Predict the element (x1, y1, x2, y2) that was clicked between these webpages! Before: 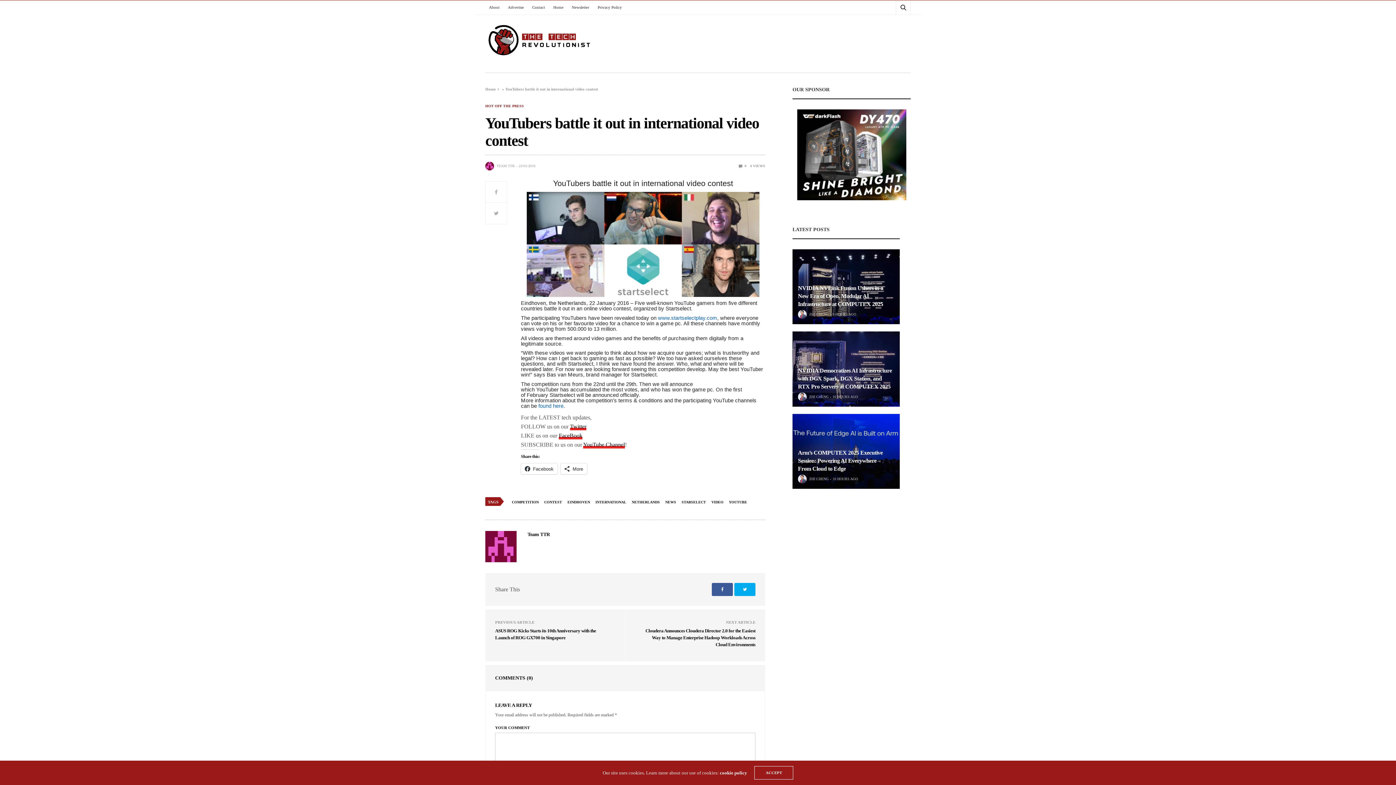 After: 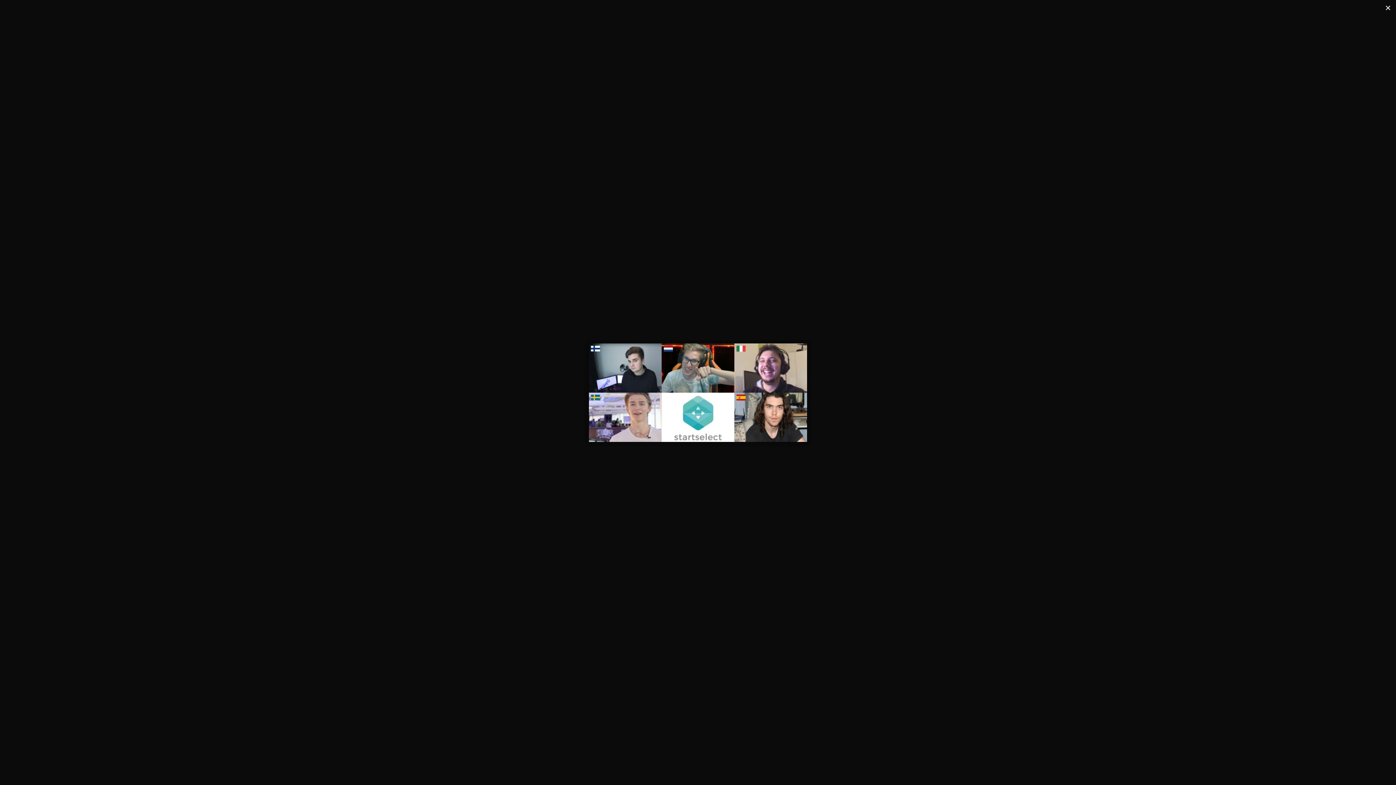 Action: bbox: (526, 240, 759, 246)